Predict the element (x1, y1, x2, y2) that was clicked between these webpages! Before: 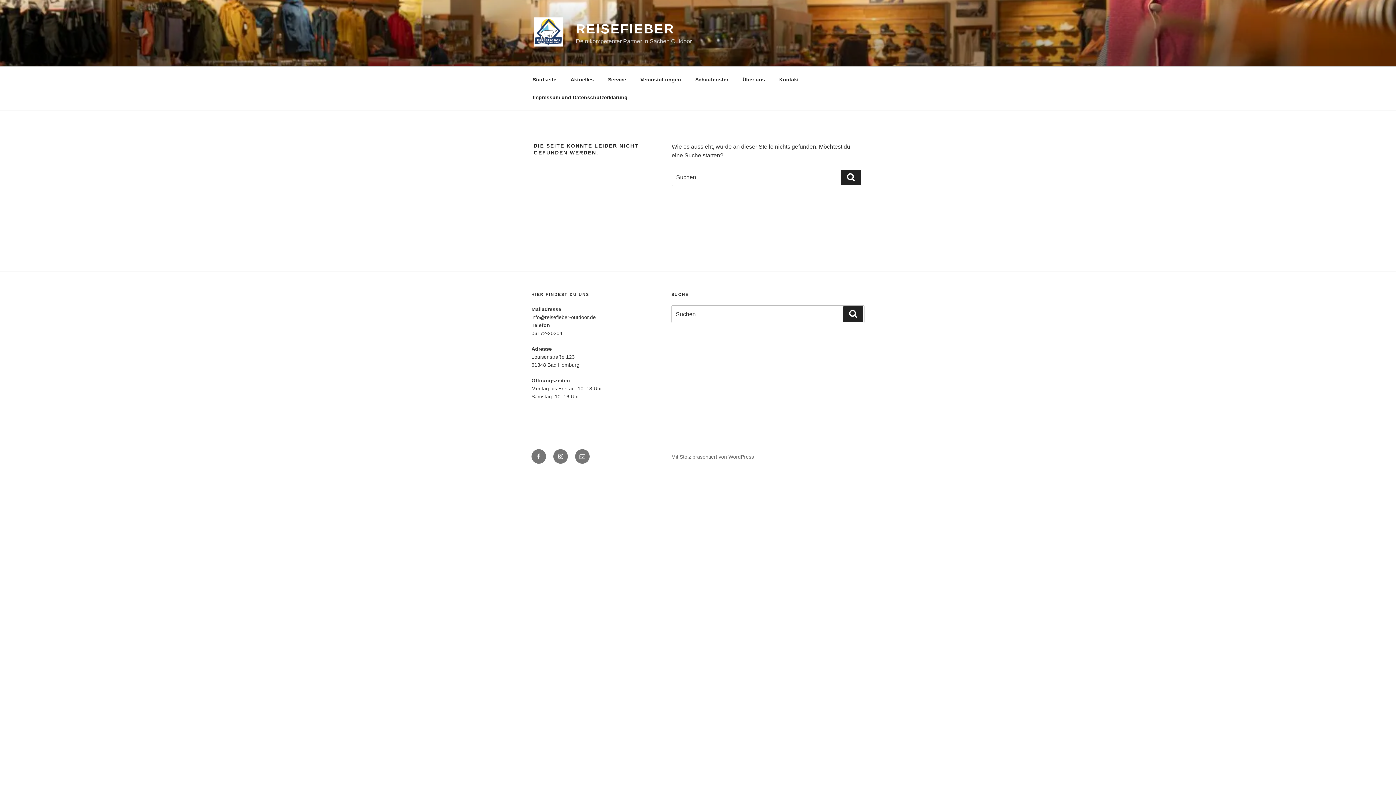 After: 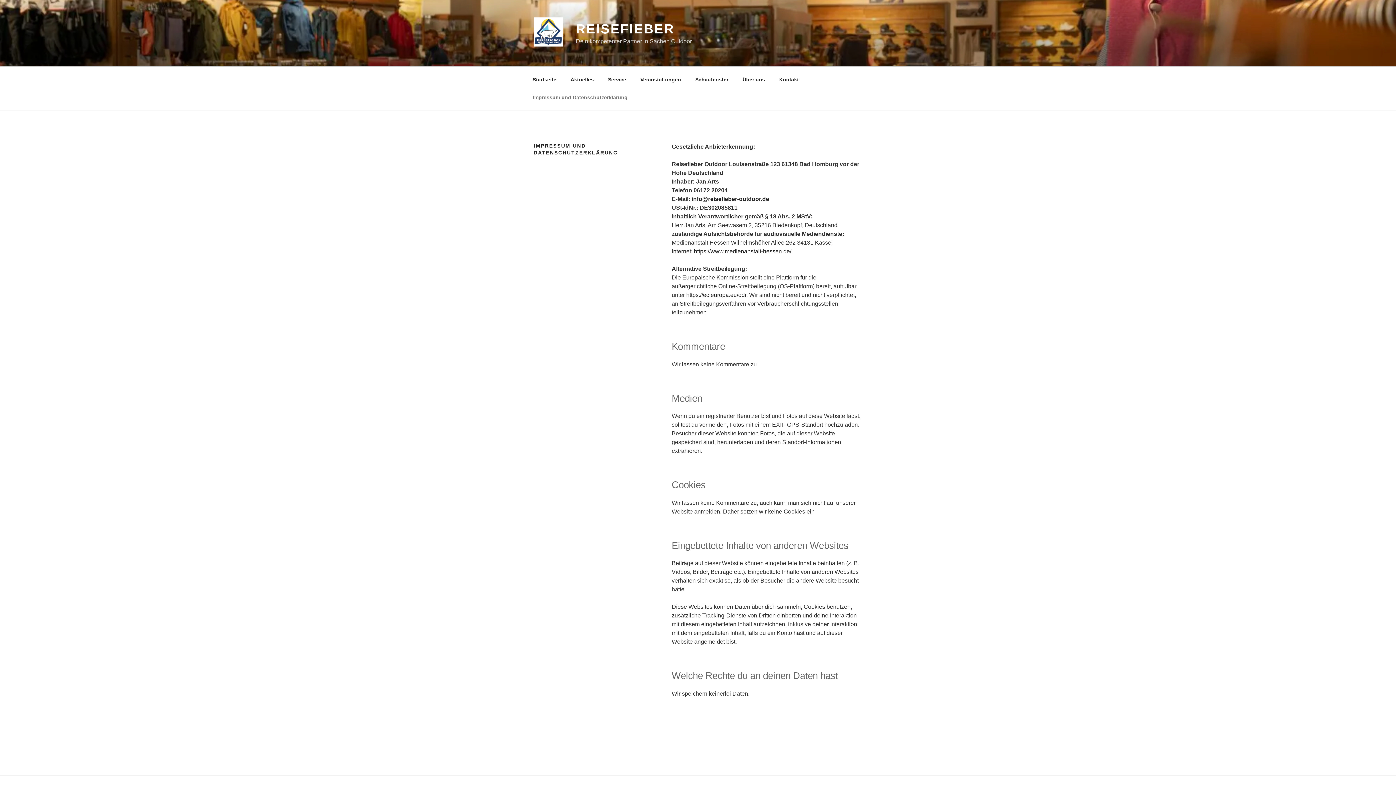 Action: bbox: (526, 88, 634, 106) label: Impressum und Datenschutzerklärung